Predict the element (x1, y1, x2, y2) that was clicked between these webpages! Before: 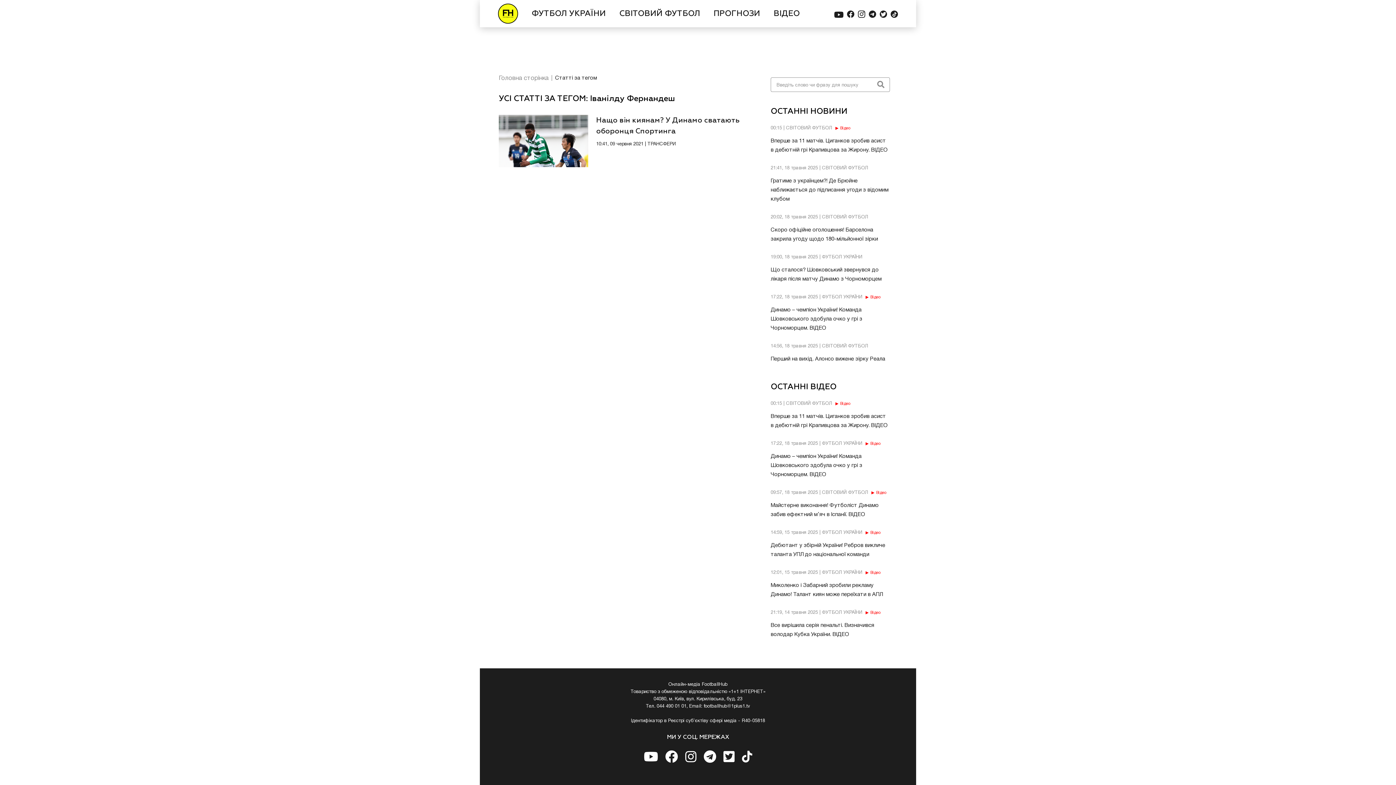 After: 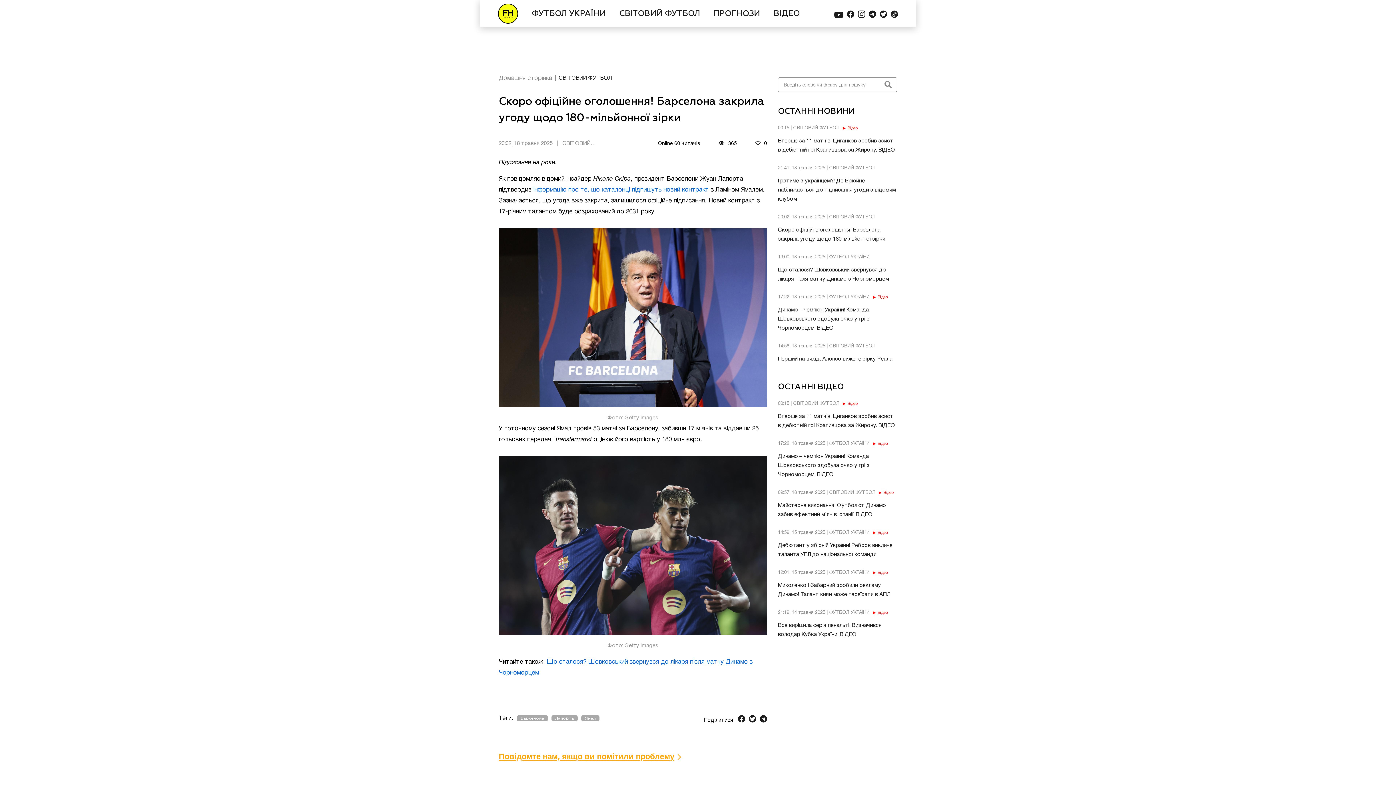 Action: label: 20:02, 18 травня 2025 | СВІТОВИЙ ФУТБОЛ

Скоро офіційне оголошення! Барселона закрила угоду щодо 180-мільйонної зірки bbox: (770, 213, 890, 244)